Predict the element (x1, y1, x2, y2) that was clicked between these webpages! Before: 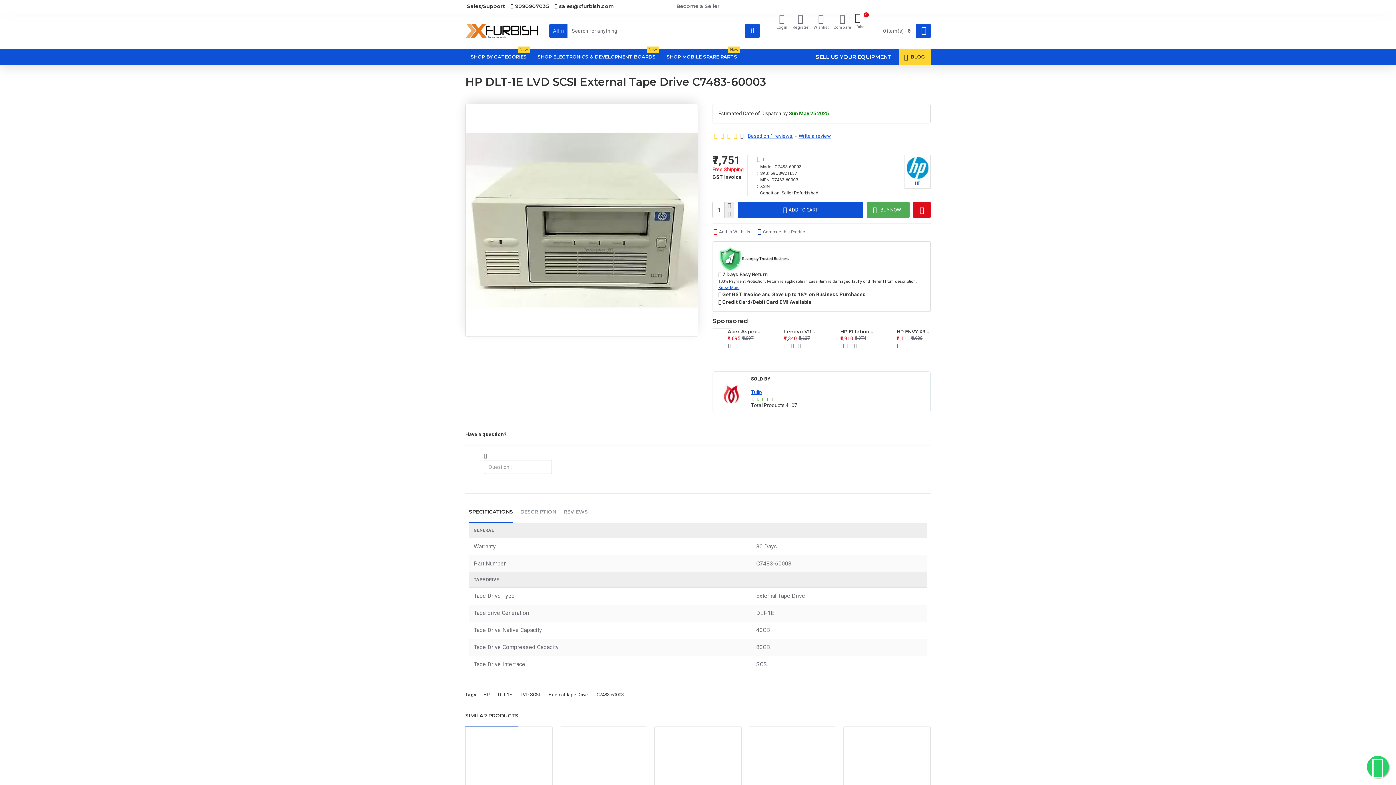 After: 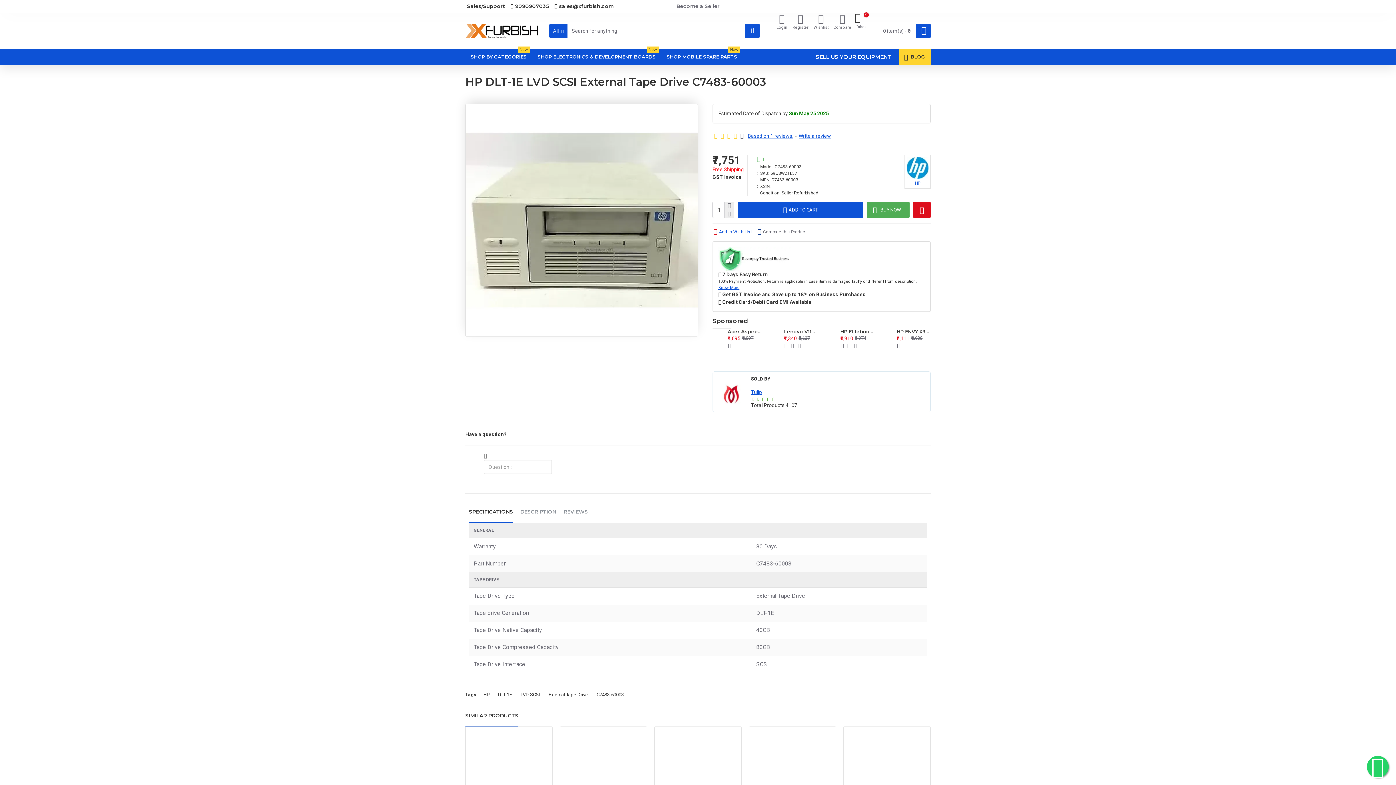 Action: bbox: (712, 227, 753, 236) label: Add to Wish List